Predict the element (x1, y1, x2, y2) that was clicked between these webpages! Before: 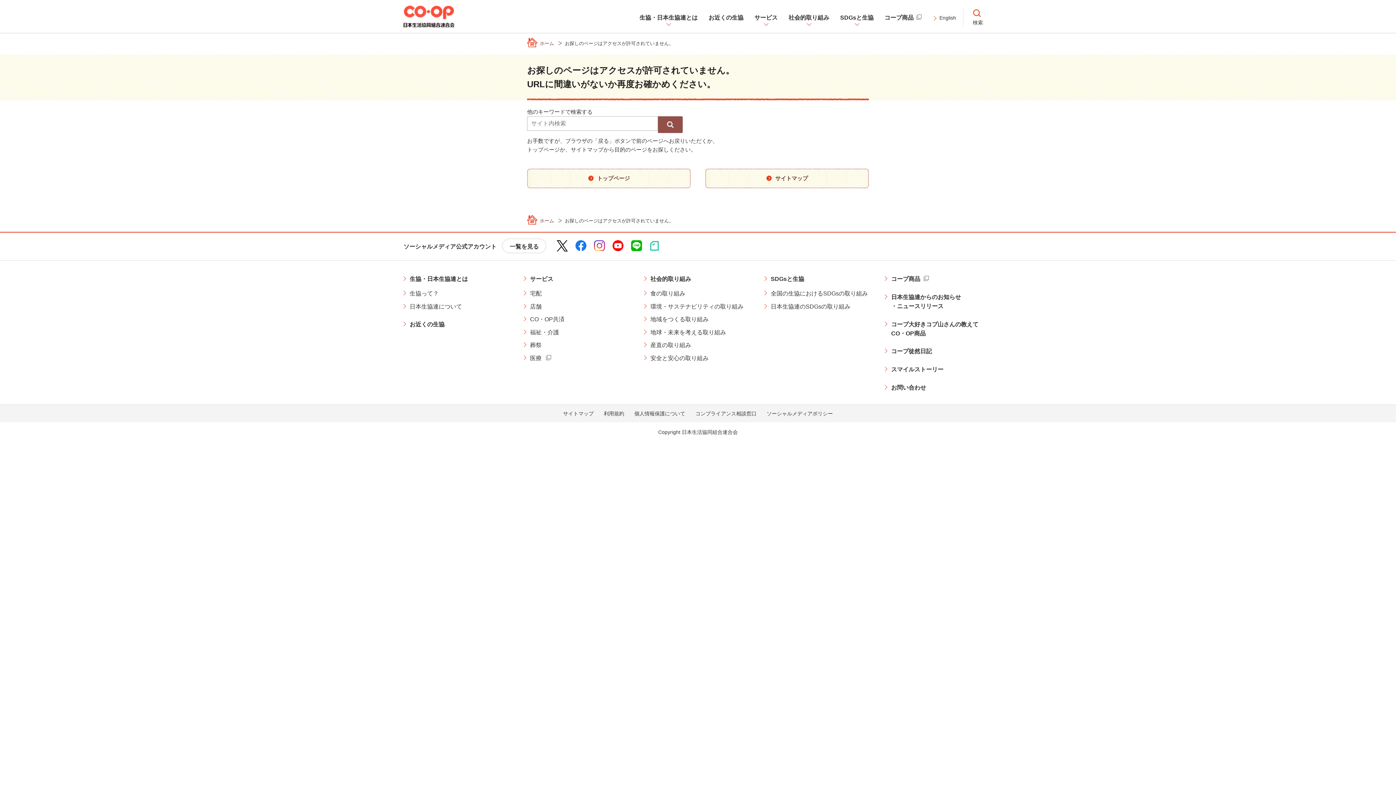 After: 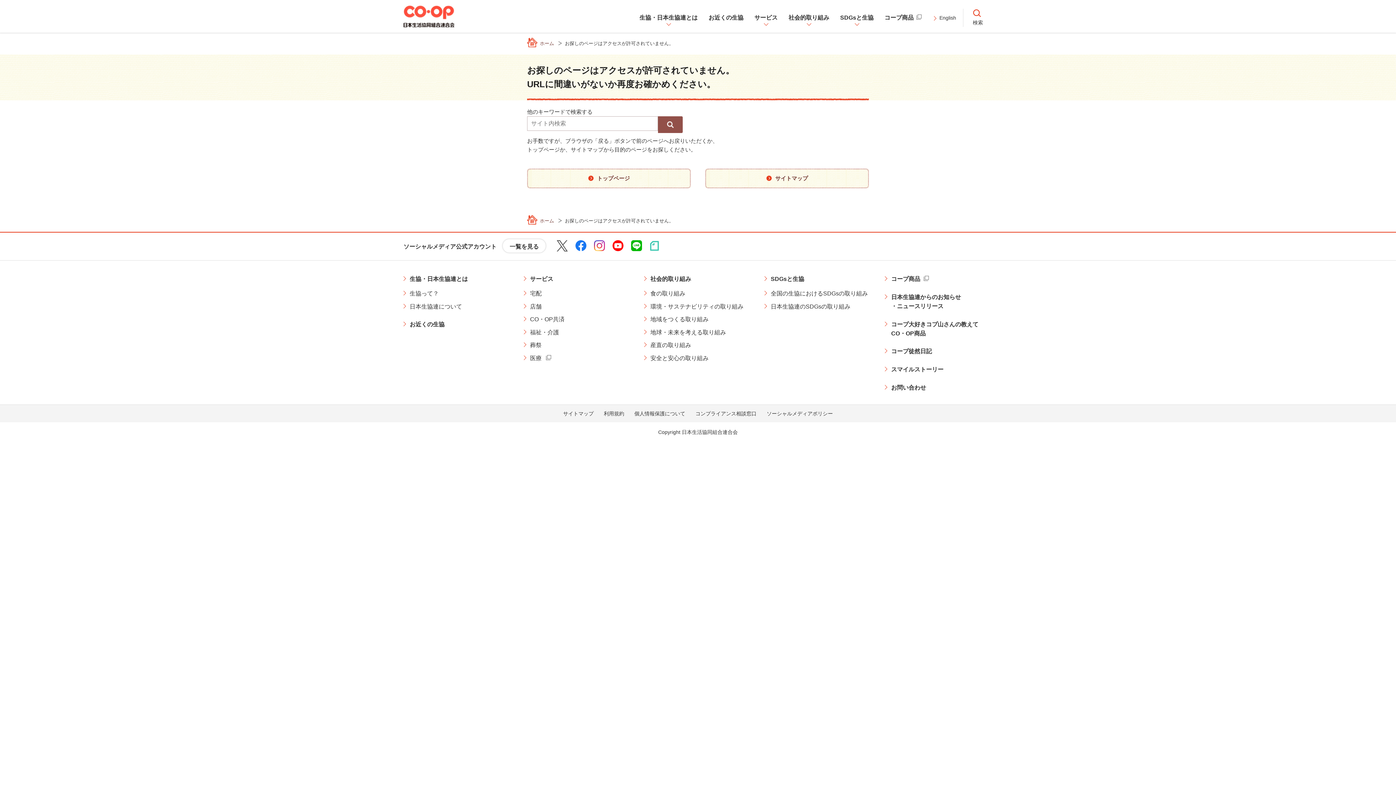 Action: bbox: (556, 240, 567, 251)